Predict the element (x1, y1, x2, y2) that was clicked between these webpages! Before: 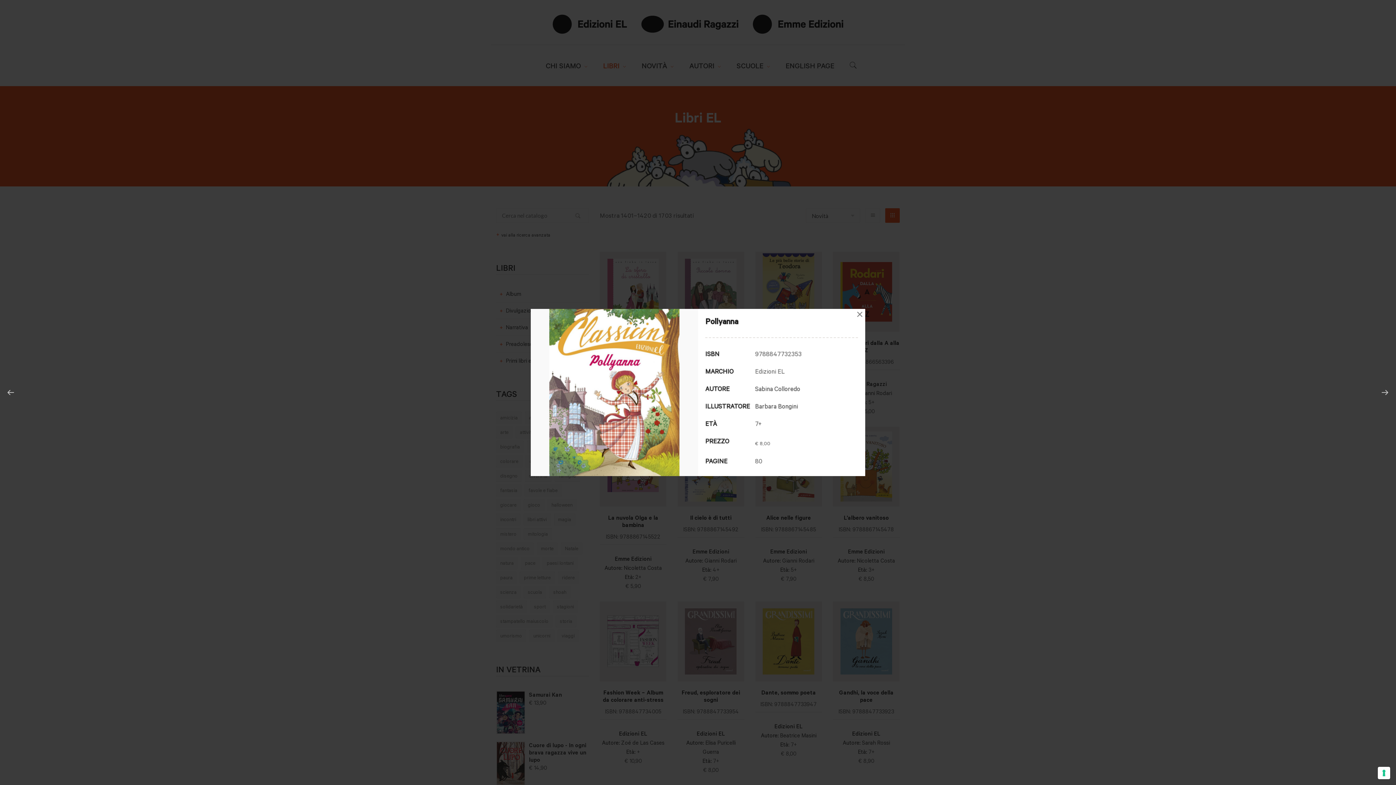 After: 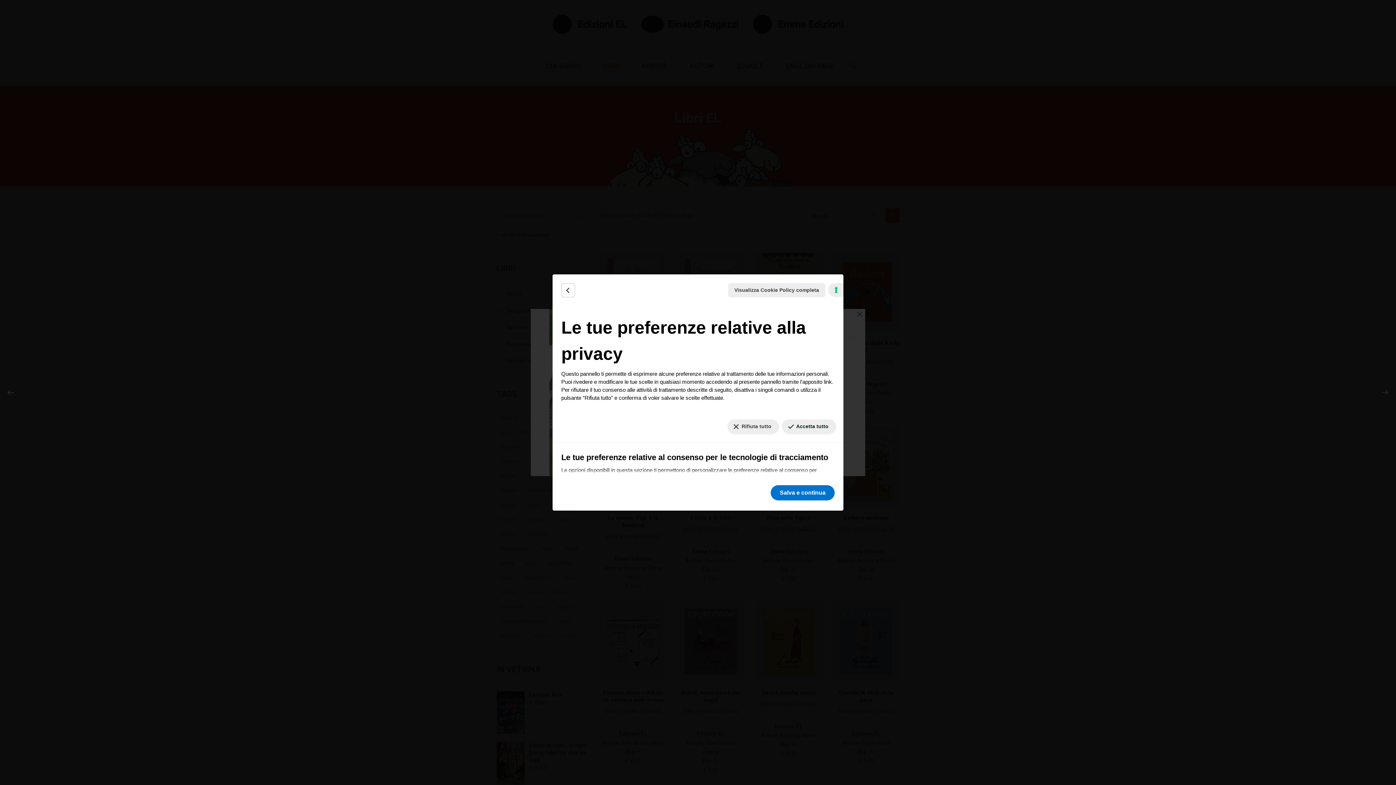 Action: label: Le tue preferenze relative al consenso per le tecnologie di tracciamento bbox: (1378, 767, 1390, 779)